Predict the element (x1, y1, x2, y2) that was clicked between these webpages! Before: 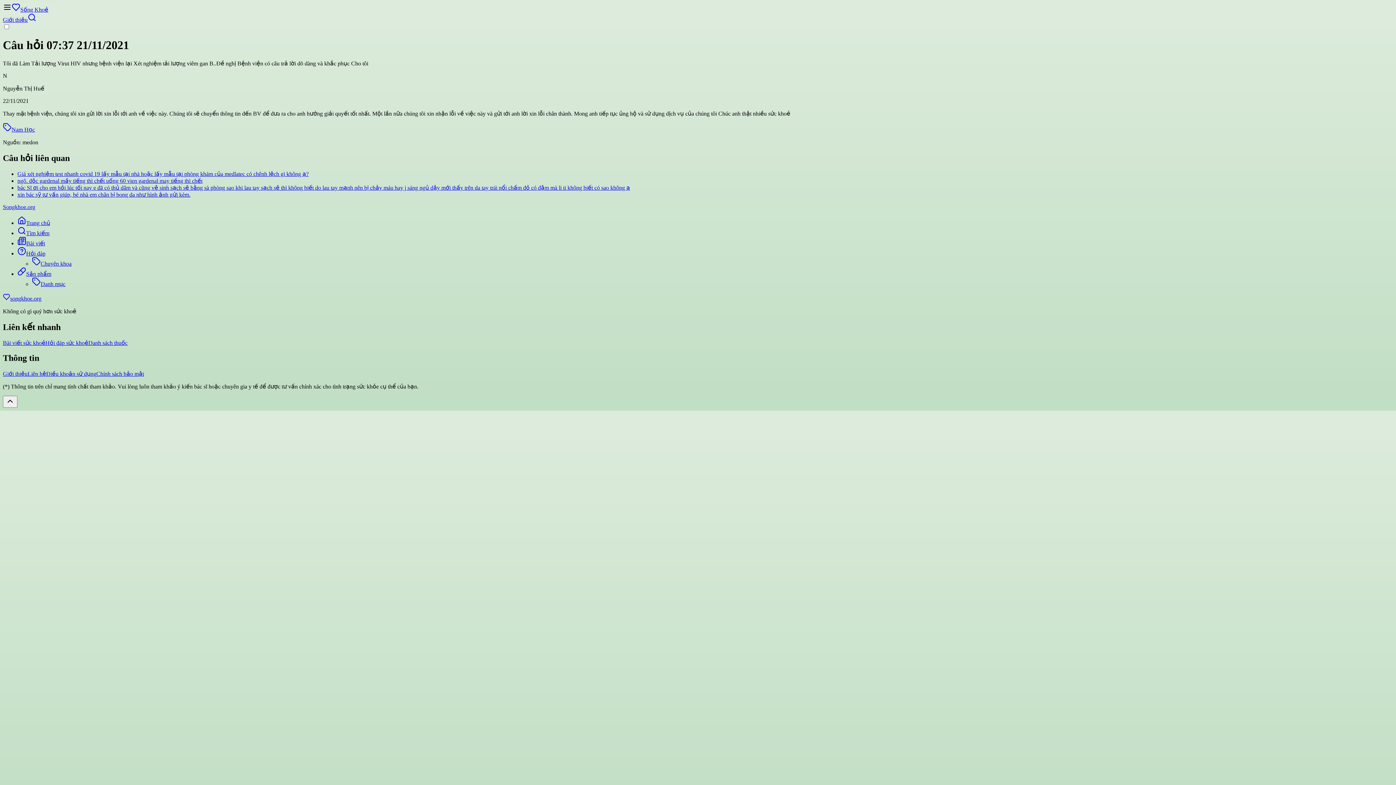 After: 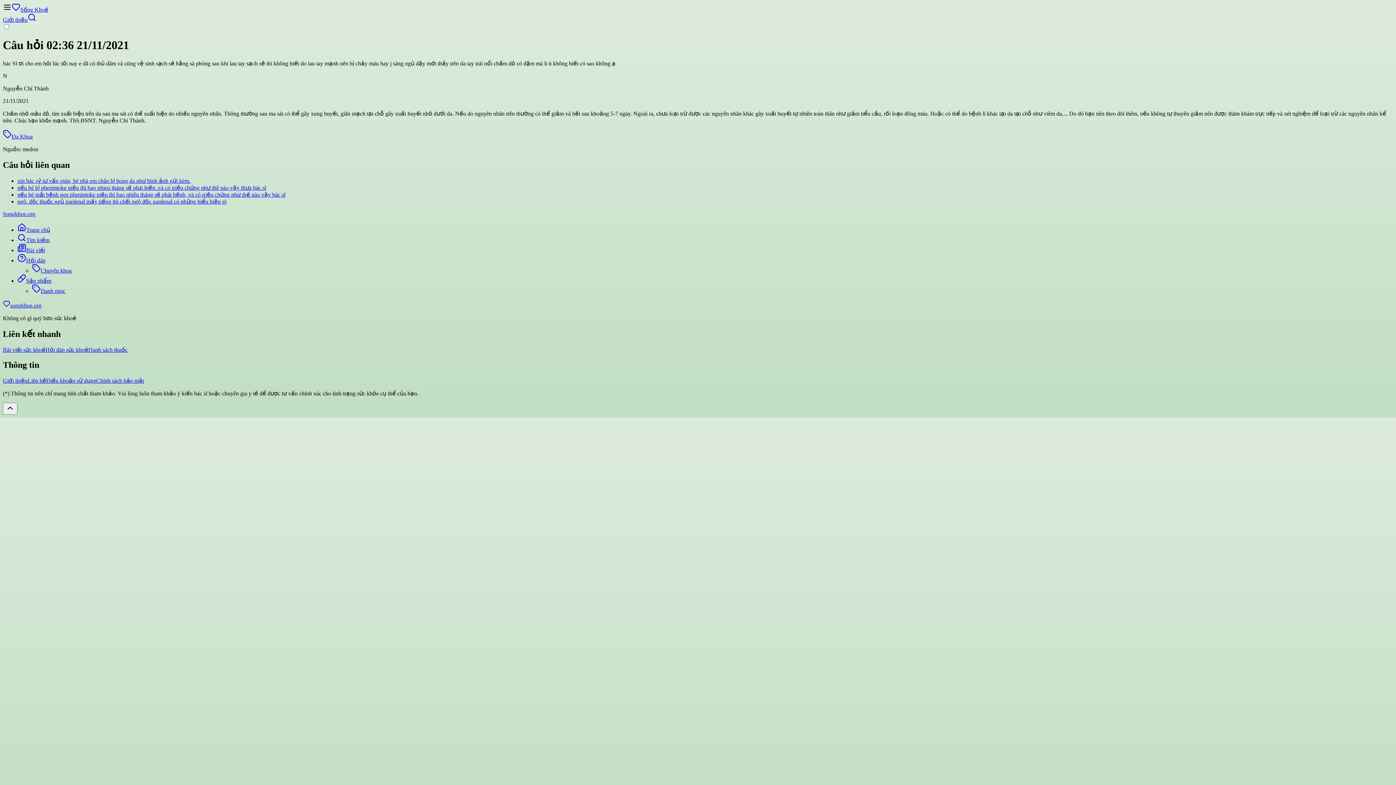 Action: label: bác Sĩ ơi cho em hỏi lúc tối nay e đã có thủ dâm và cũng vệ sinh sạch sẽ bằng sà phòng sao khi lau tay sạch sẽ thì không biết do lau tay mạnh nên bị chảy máu hay j sáng ngủ dậy mới thấy trên da tay trái nổi chấm đỏ có đậm mà li ti không biết có sao không ạ bbox: (17, 184, 630, 190)